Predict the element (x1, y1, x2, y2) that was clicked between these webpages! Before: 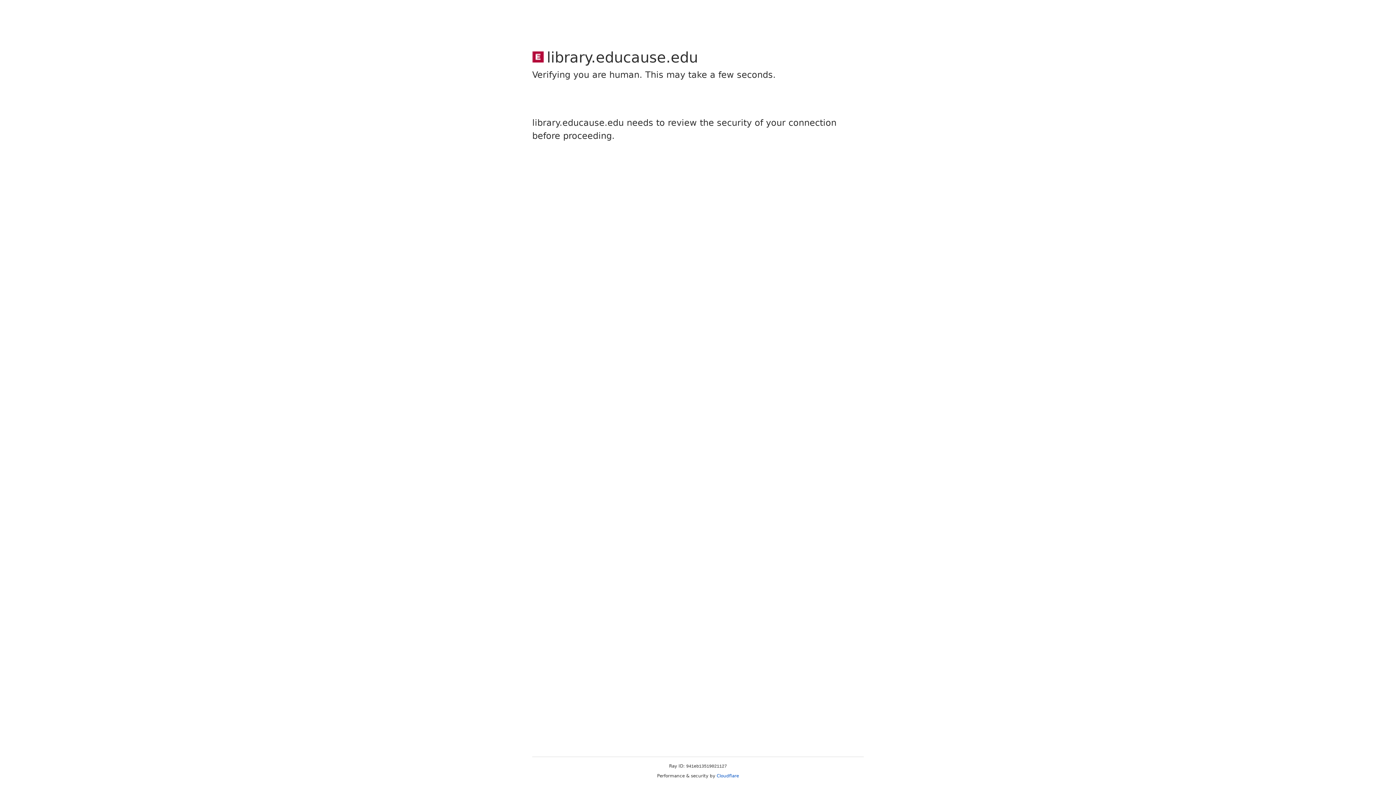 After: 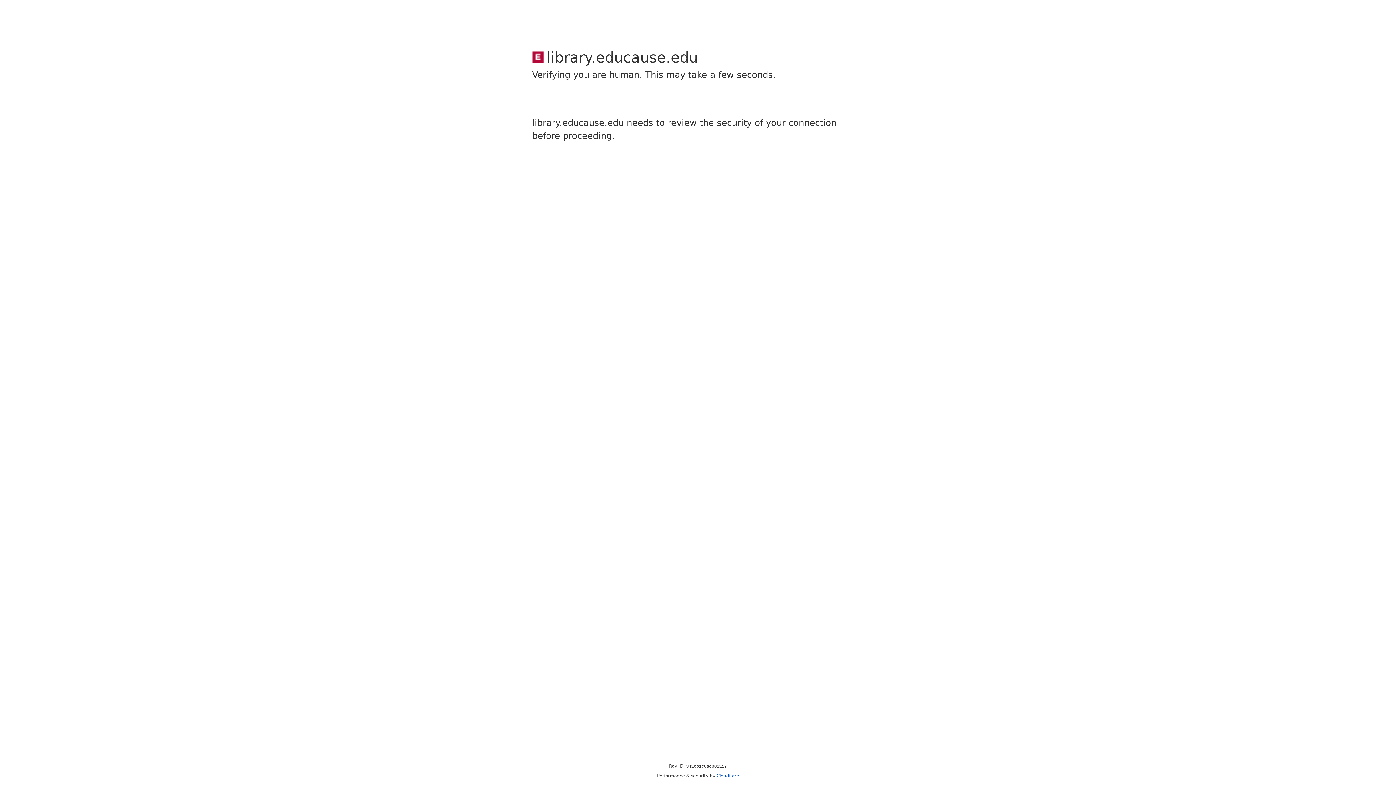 Action: bbox: (716, 773, 739, 778) label: Cloudflare